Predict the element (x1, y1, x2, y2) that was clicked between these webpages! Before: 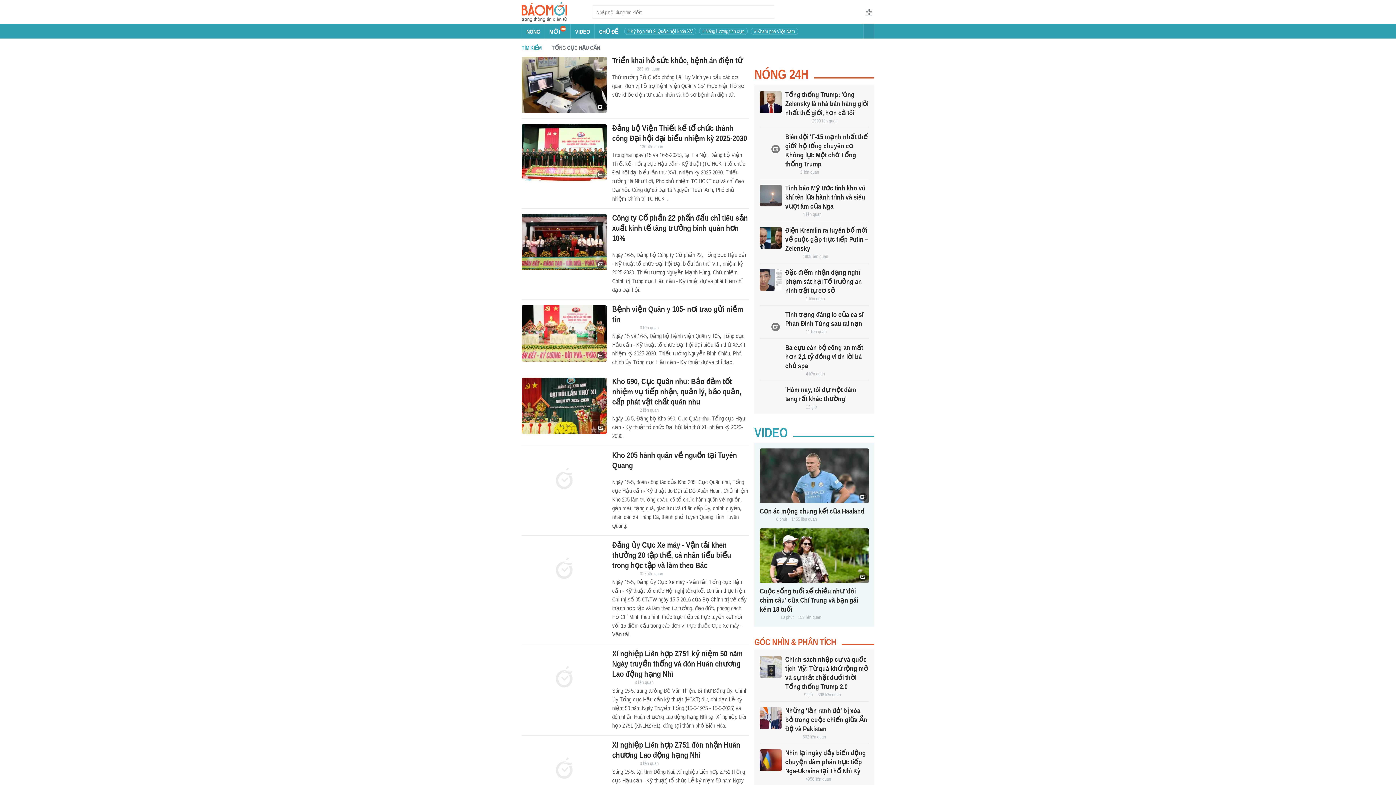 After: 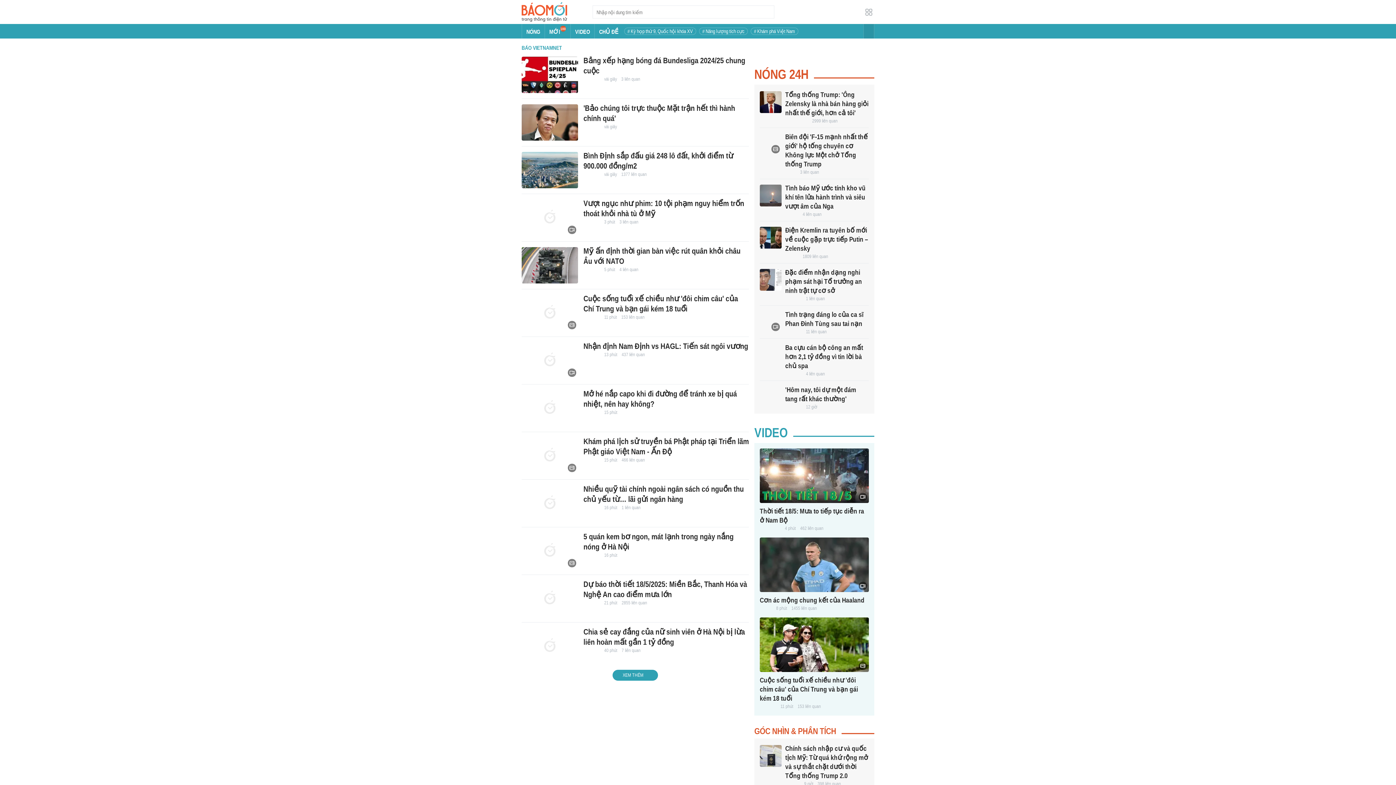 Action: bbox: (760, 614, 776, 620)